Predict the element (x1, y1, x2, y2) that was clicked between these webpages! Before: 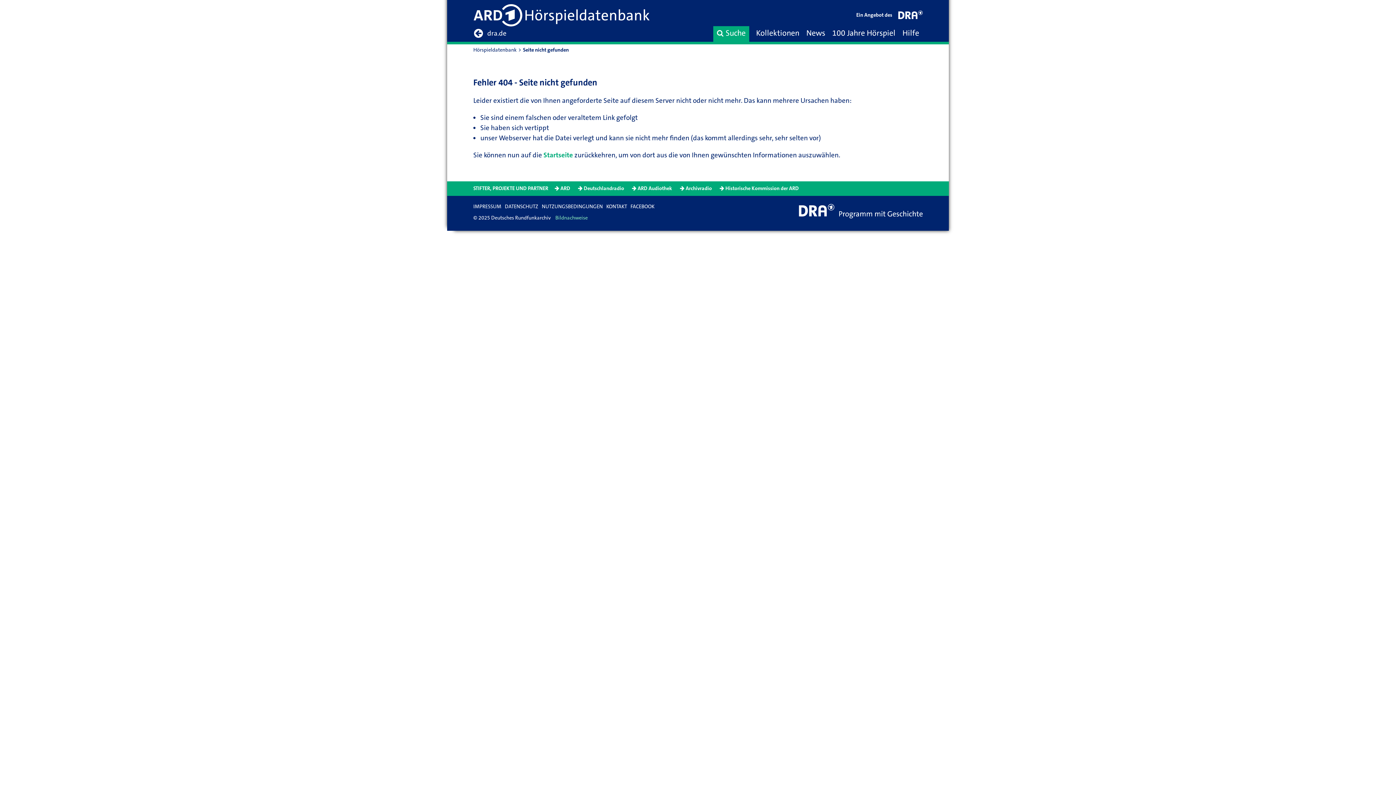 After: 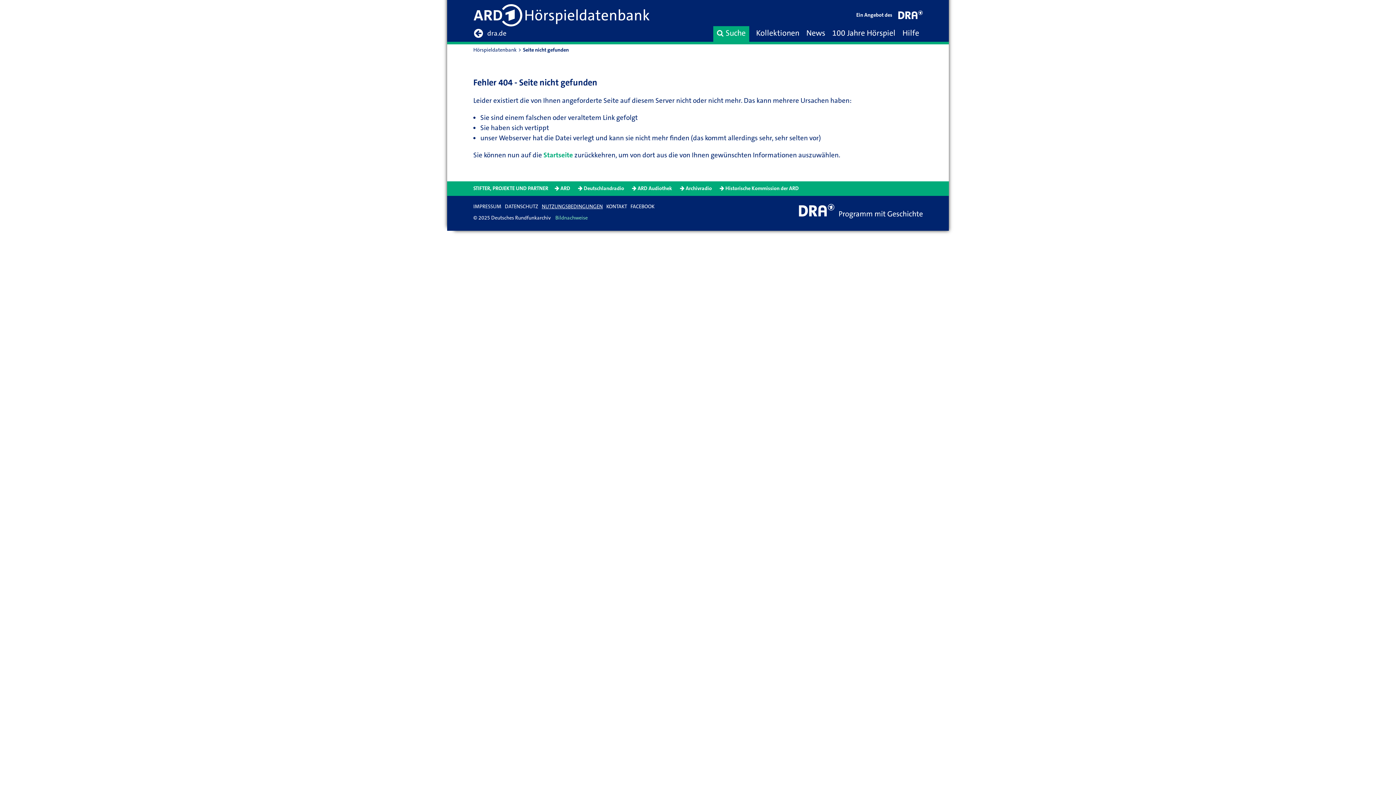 Action: label: NUTZUNGSBEDINGUNGEN bbox: (541, 203, 602, 210)